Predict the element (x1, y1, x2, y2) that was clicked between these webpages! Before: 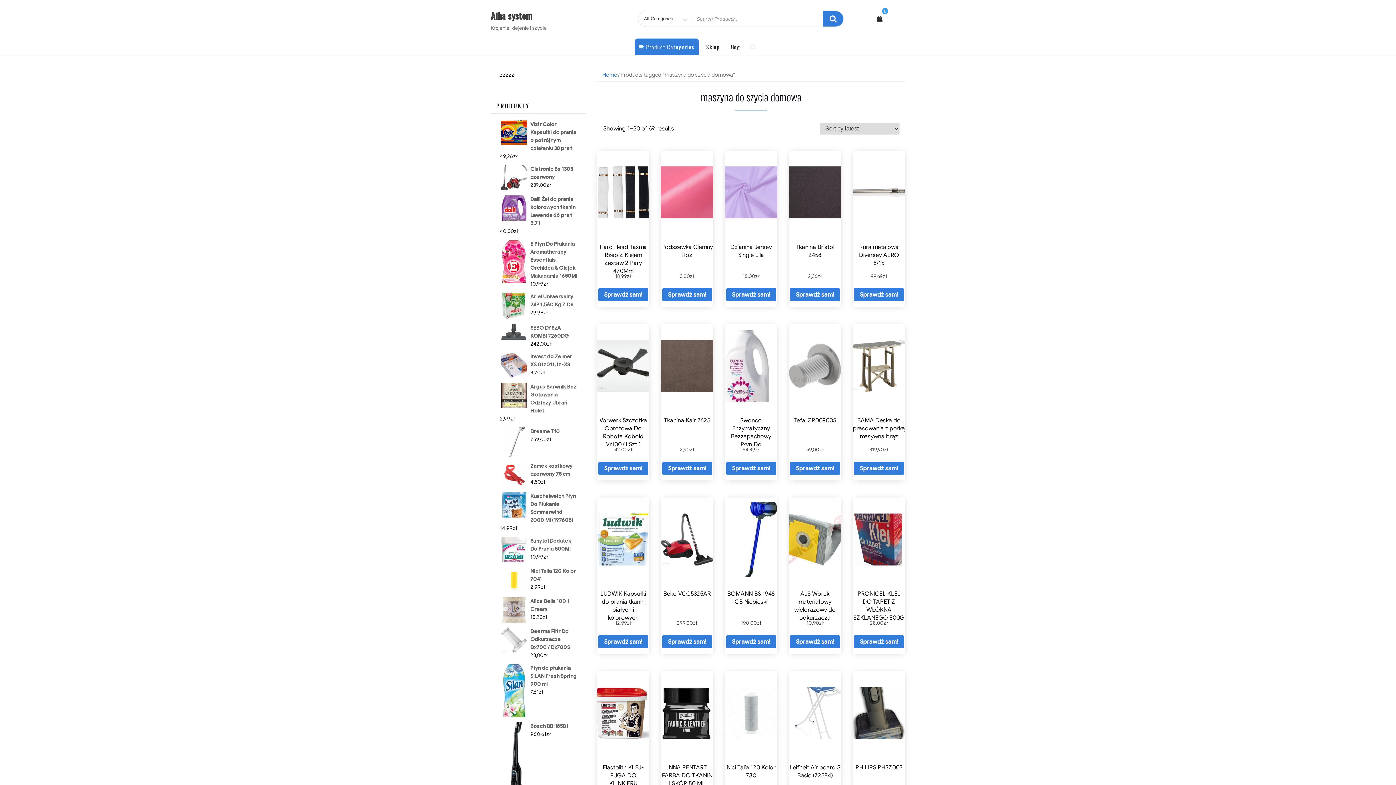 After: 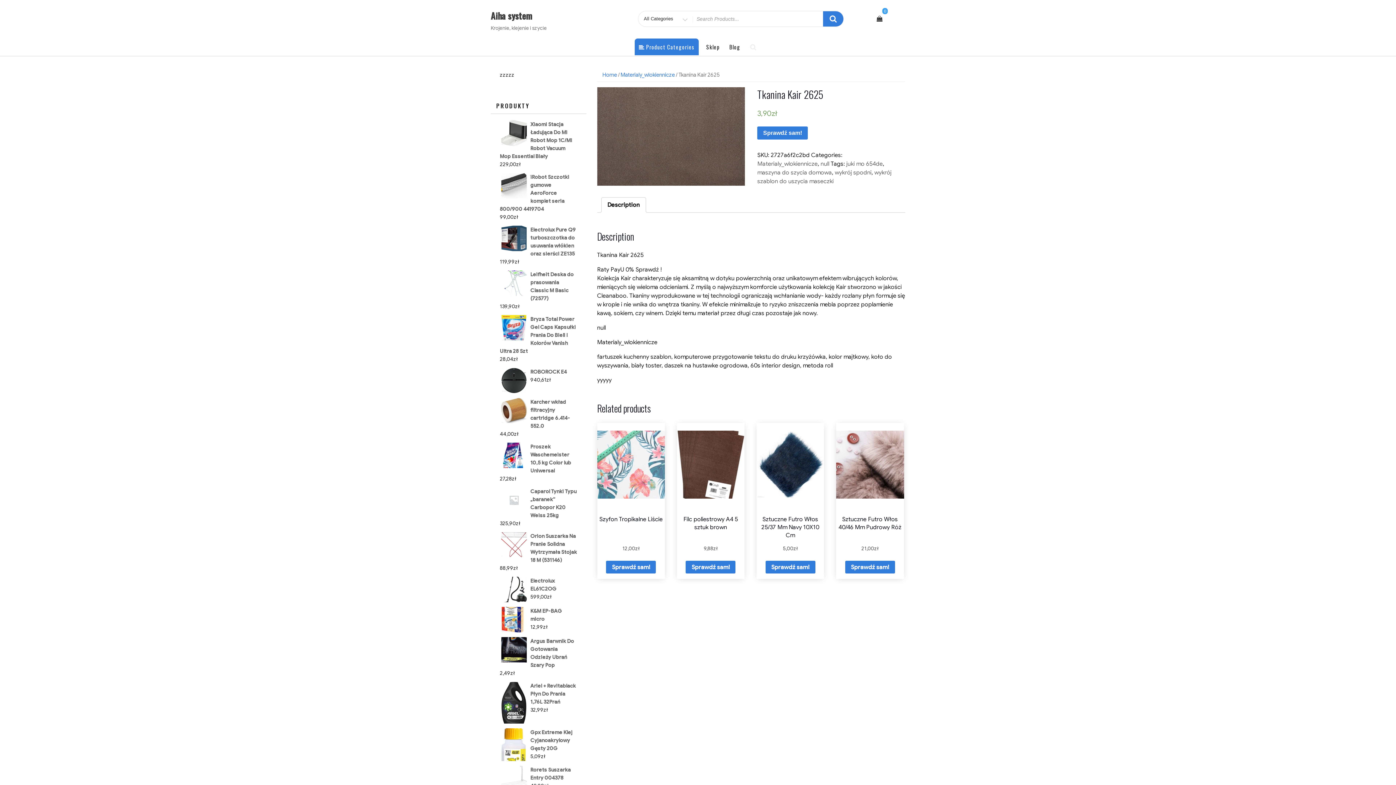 Action: label: Tkanina Kair 2625
3,90zł bbox: (661, 324, 713, 453)